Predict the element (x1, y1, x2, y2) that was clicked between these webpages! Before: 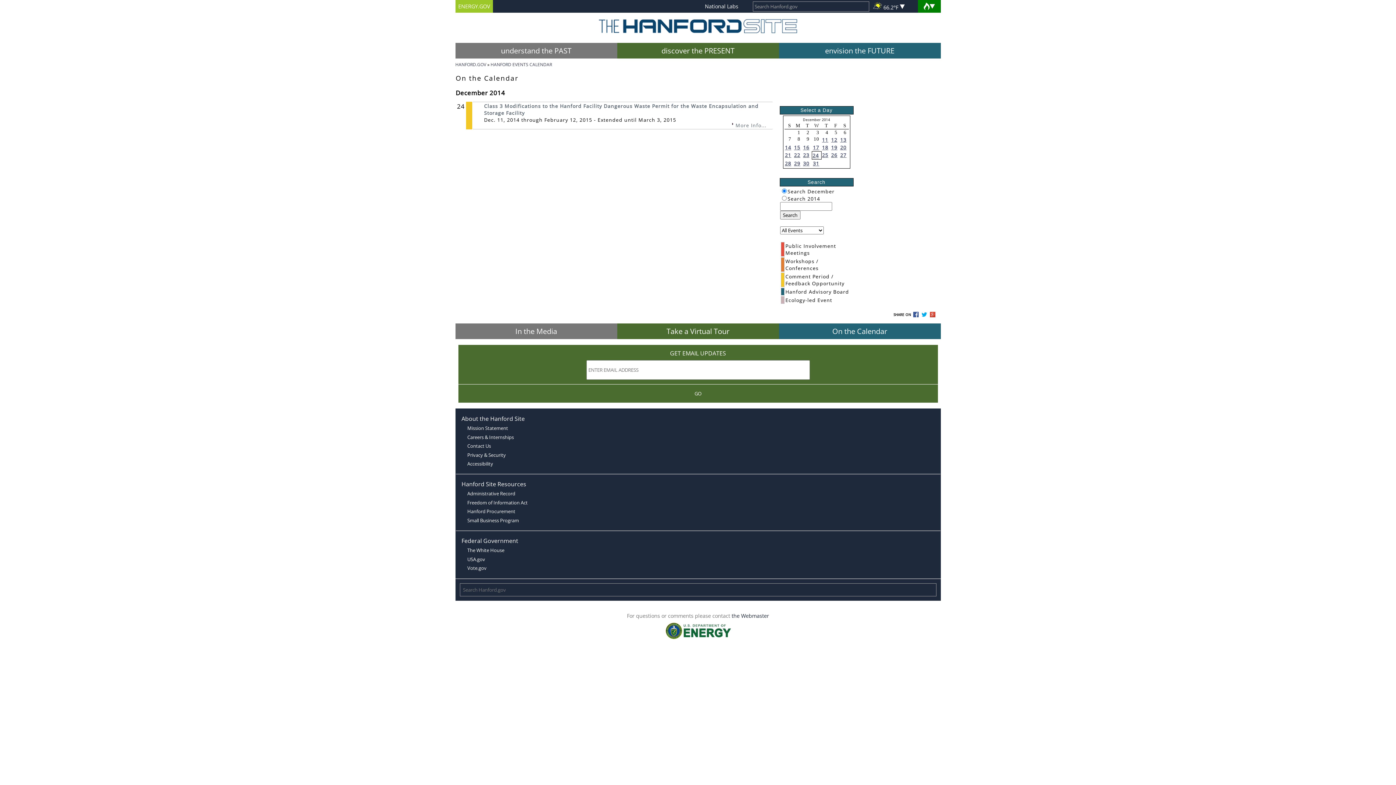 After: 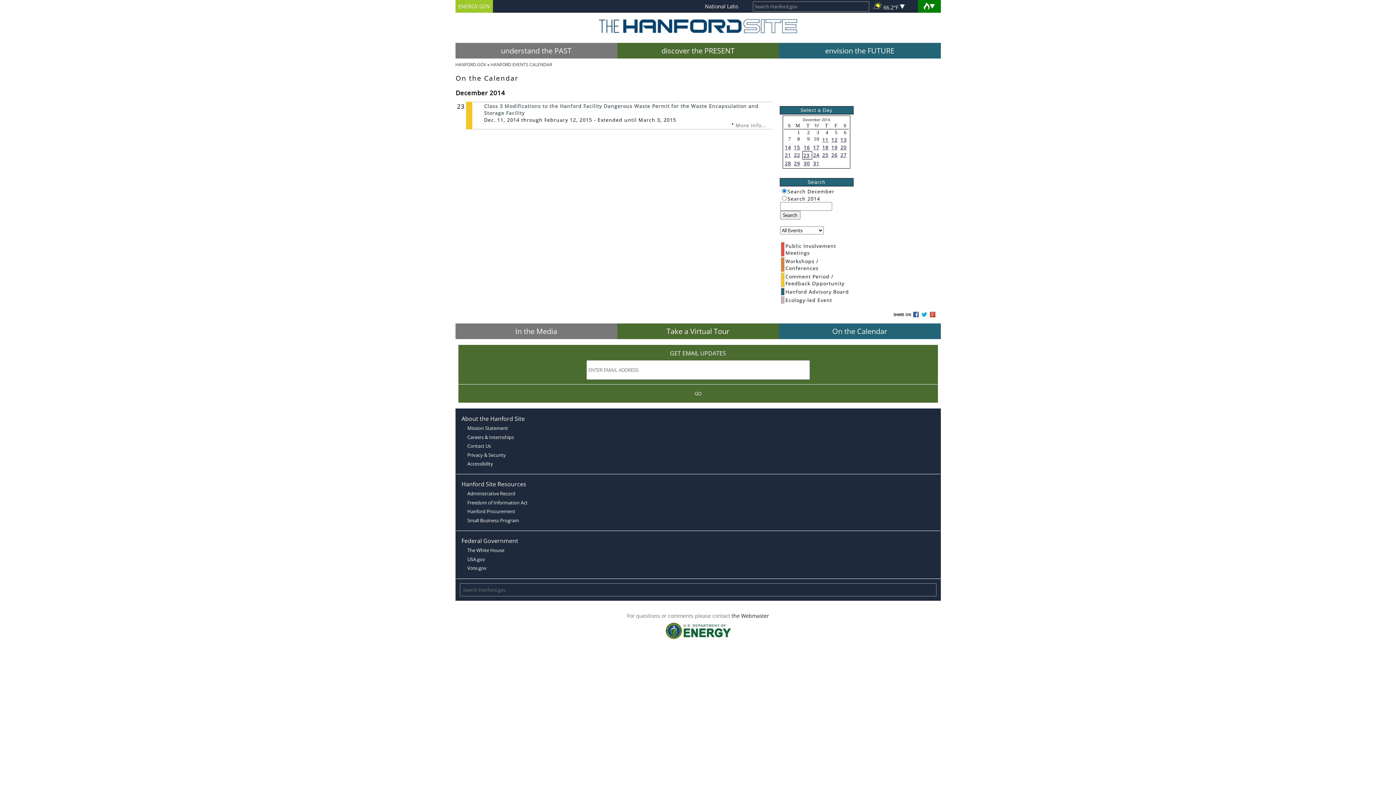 Action: label: 23 bbox: (803, 151, 809, 158)